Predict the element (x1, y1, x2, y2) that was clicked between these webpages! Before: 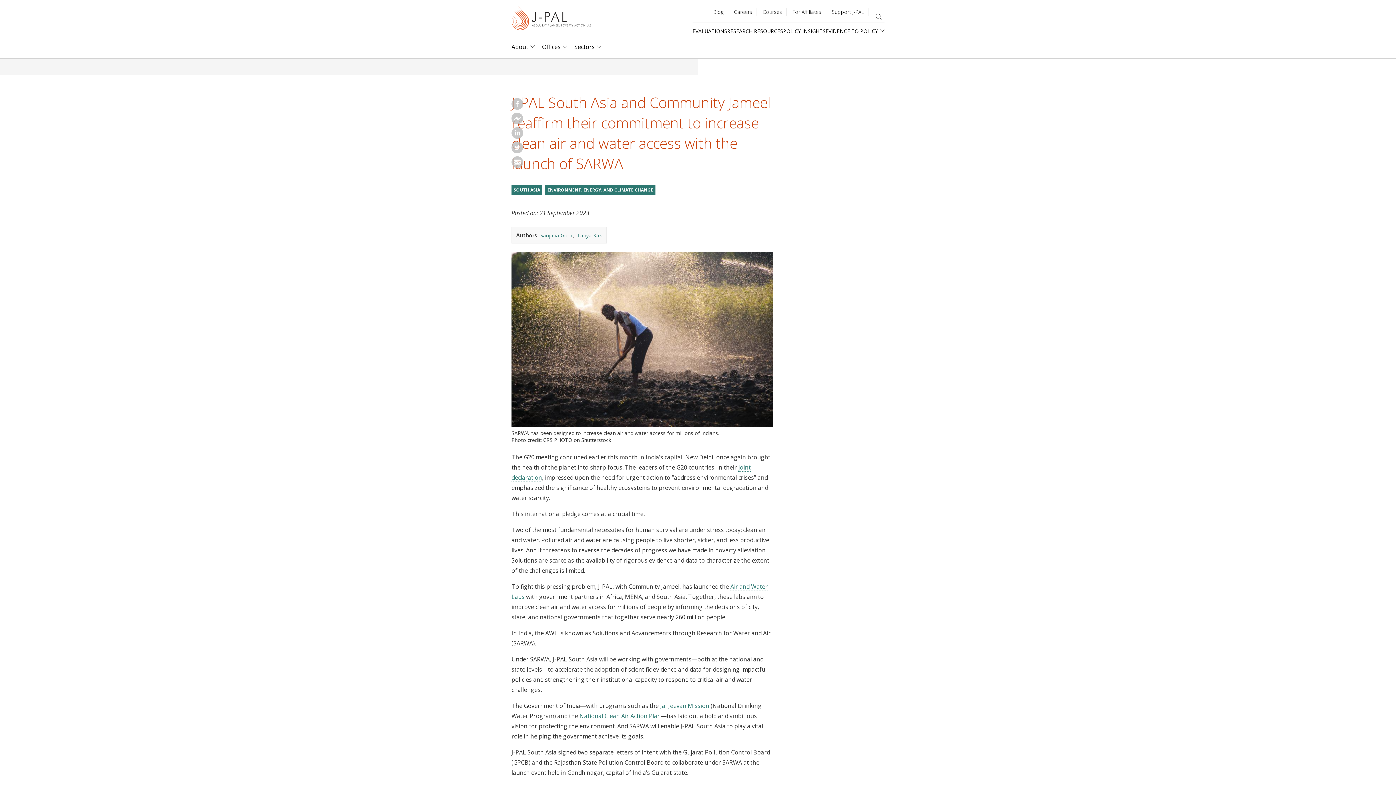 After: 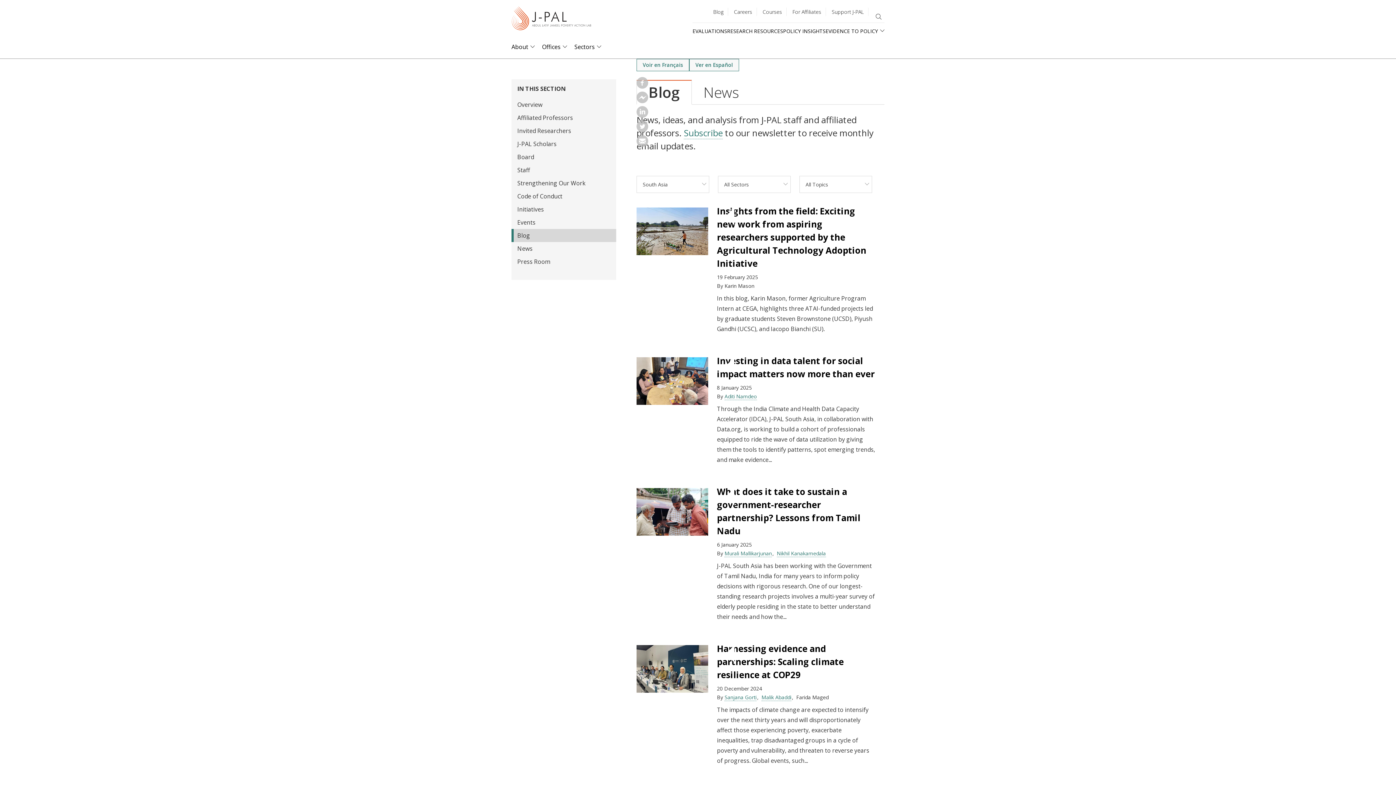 Action: bbox: (511, 185, 542, 194) label: SOUTH ASIA